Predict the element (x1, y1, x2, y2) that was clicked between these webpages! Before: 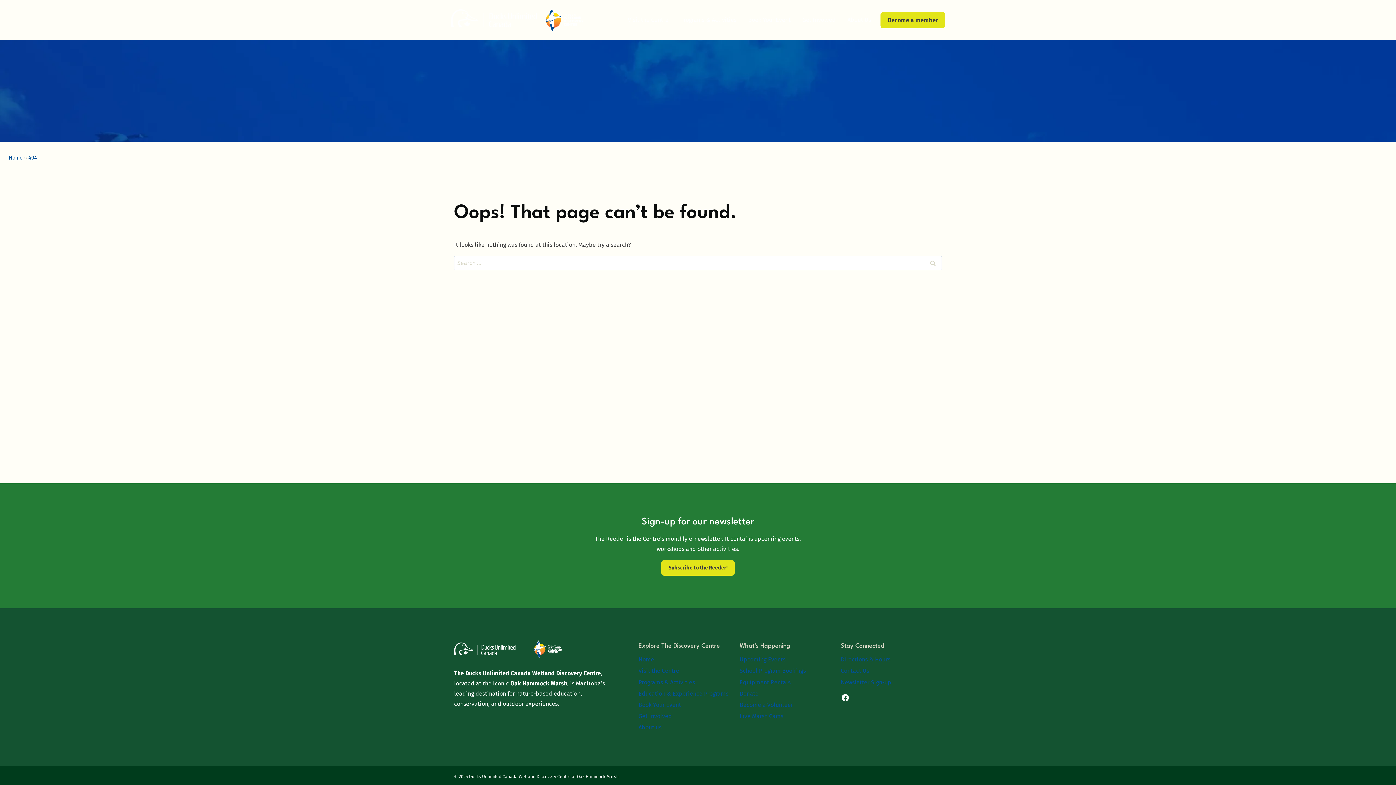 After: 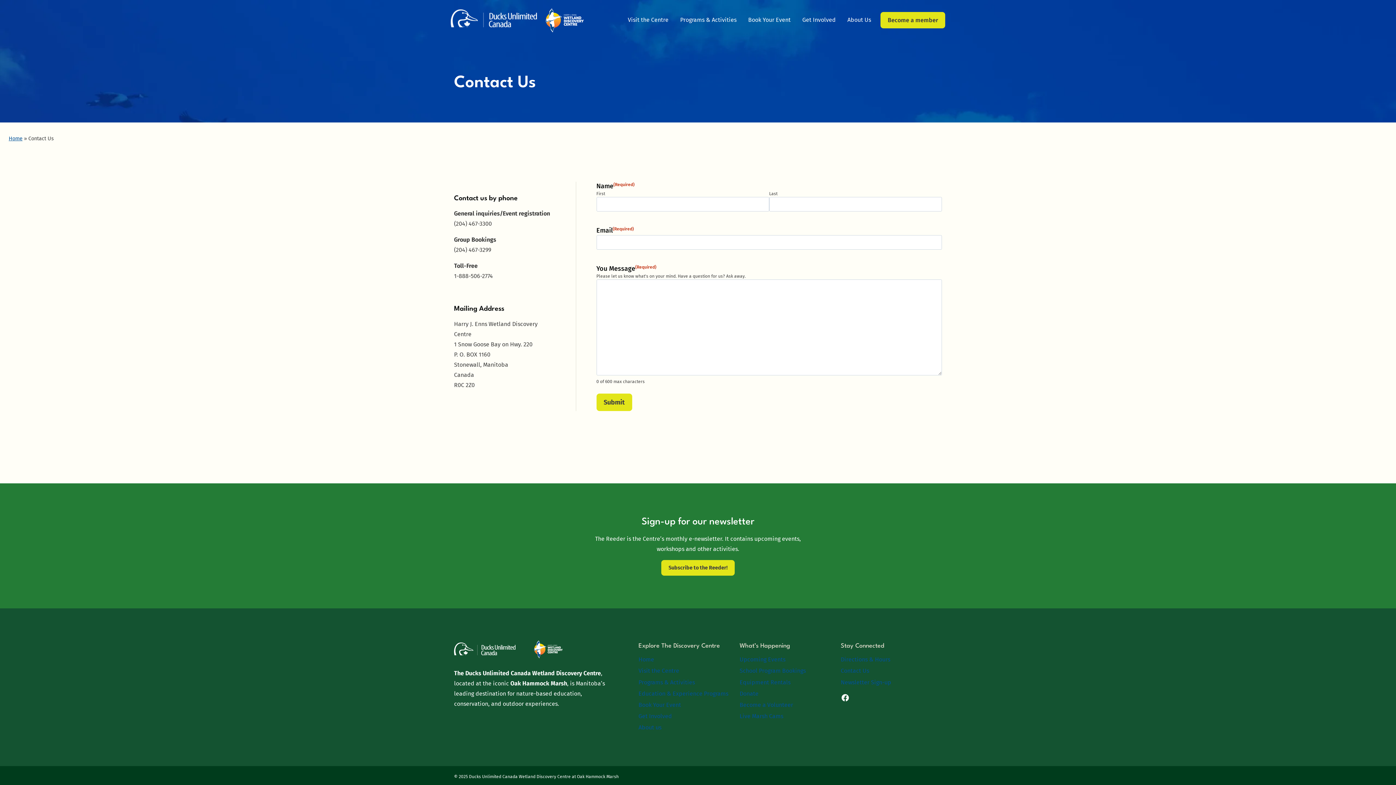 Action: label: Contact Us bbox: (841, 665, 942, 677)